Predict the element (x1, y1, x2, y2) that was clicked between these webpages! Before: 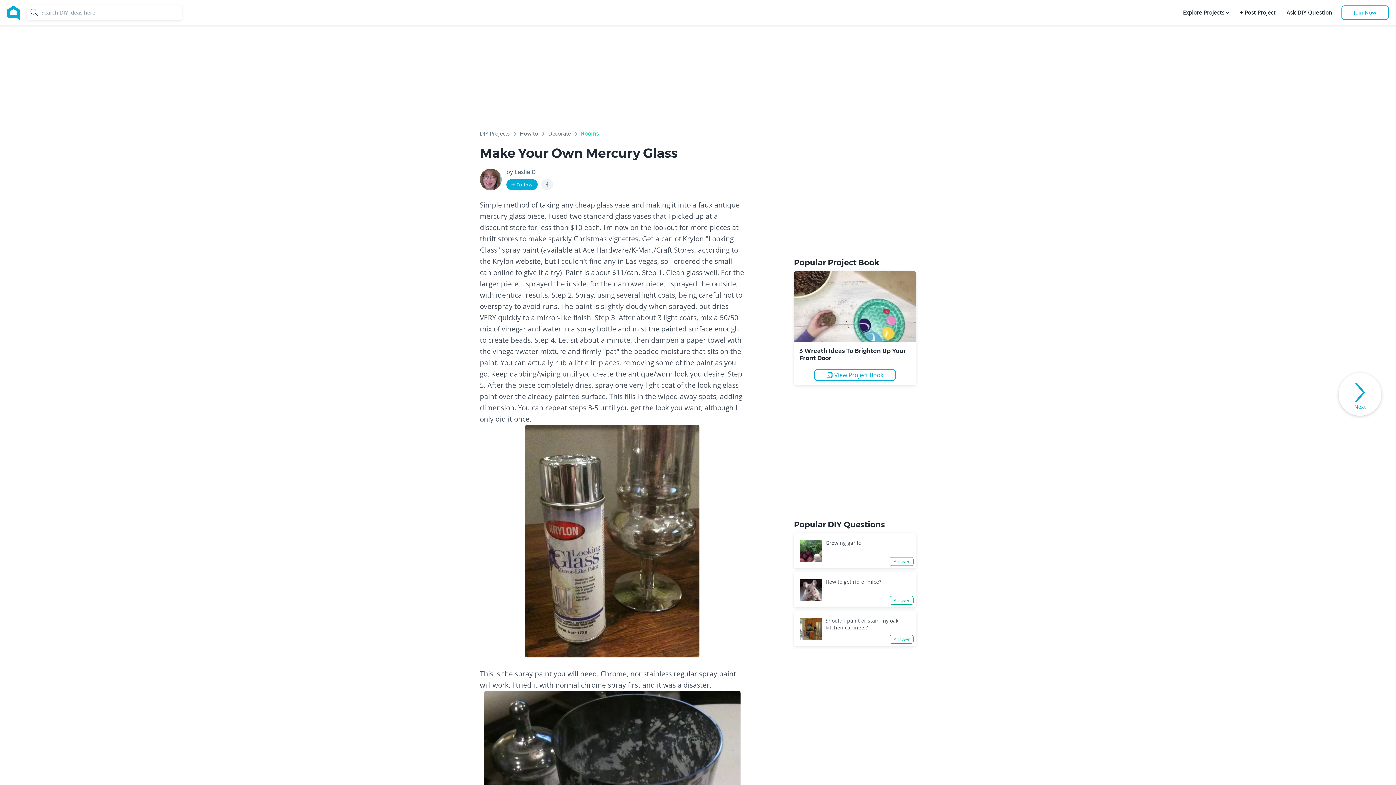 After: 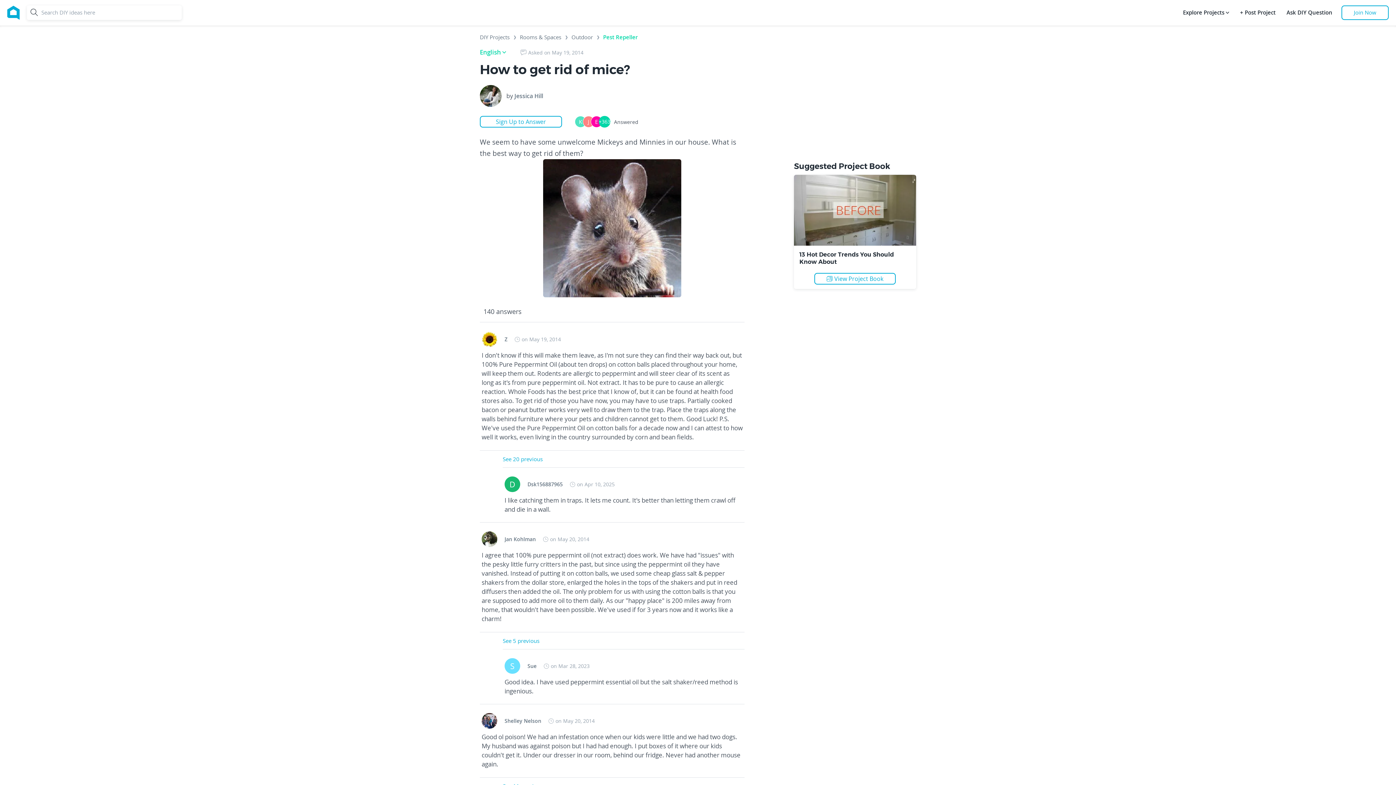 Action: label: Answer bbox: (889, 596, 913, 605)